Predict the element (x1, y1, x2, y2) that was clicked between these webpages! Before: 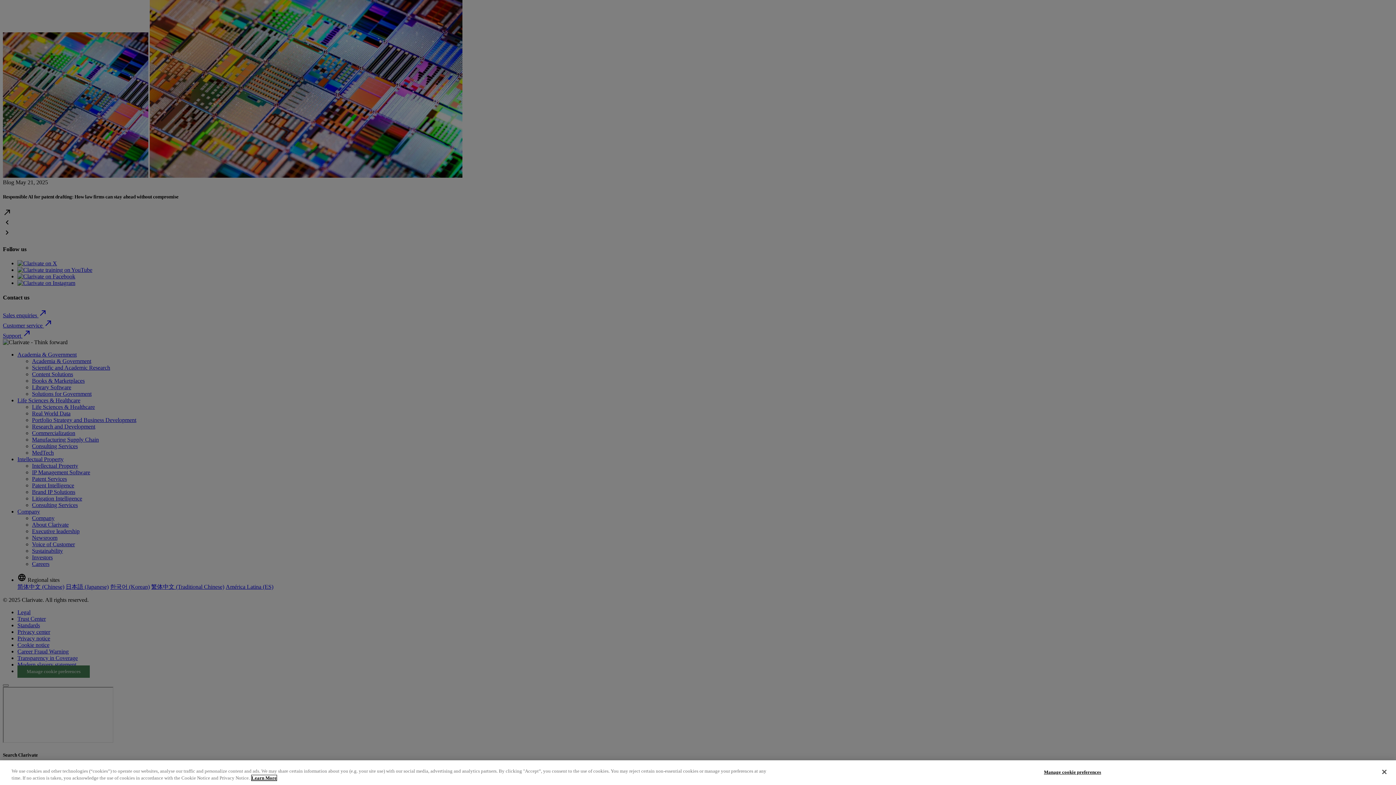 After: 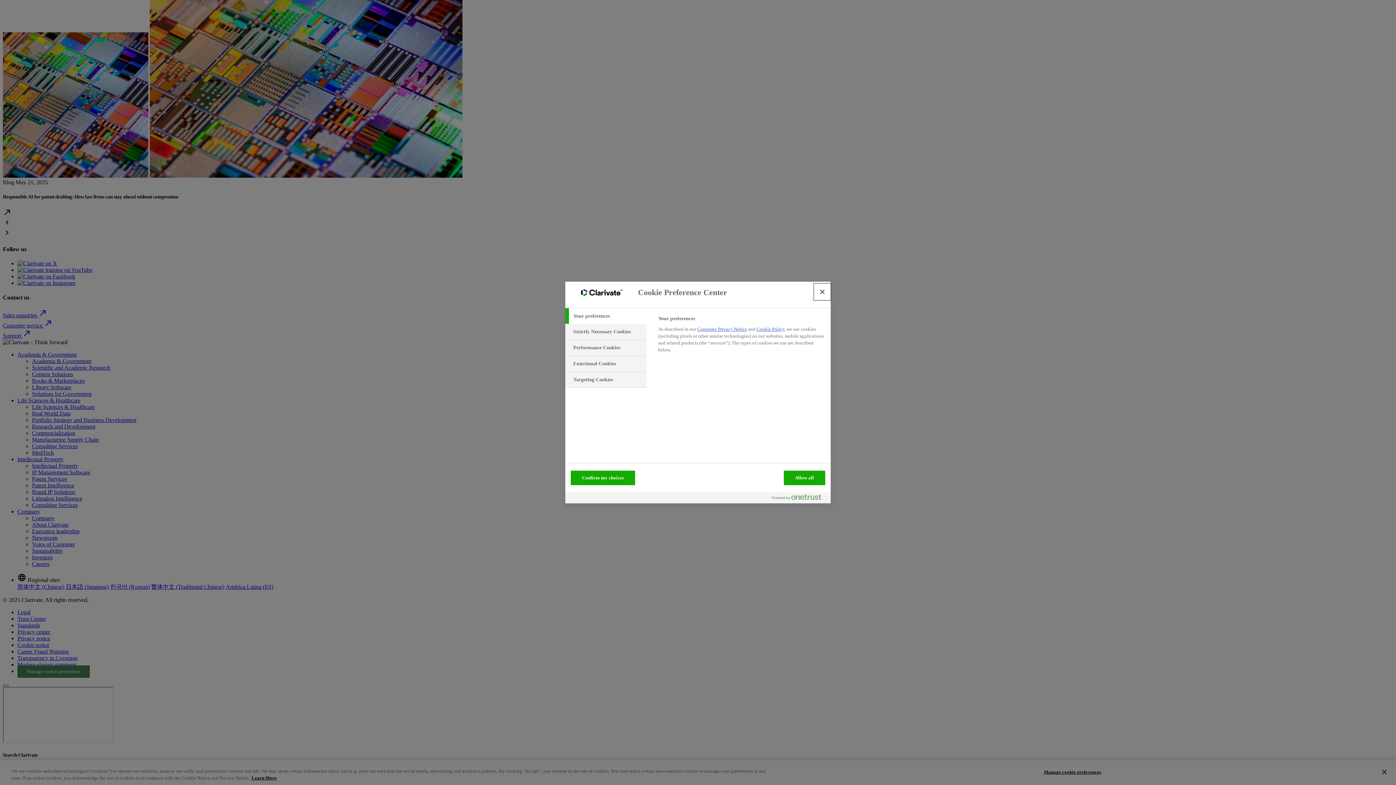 Action: label: Manage cookie preferences bbox: (1044, 765, 1101, 779)